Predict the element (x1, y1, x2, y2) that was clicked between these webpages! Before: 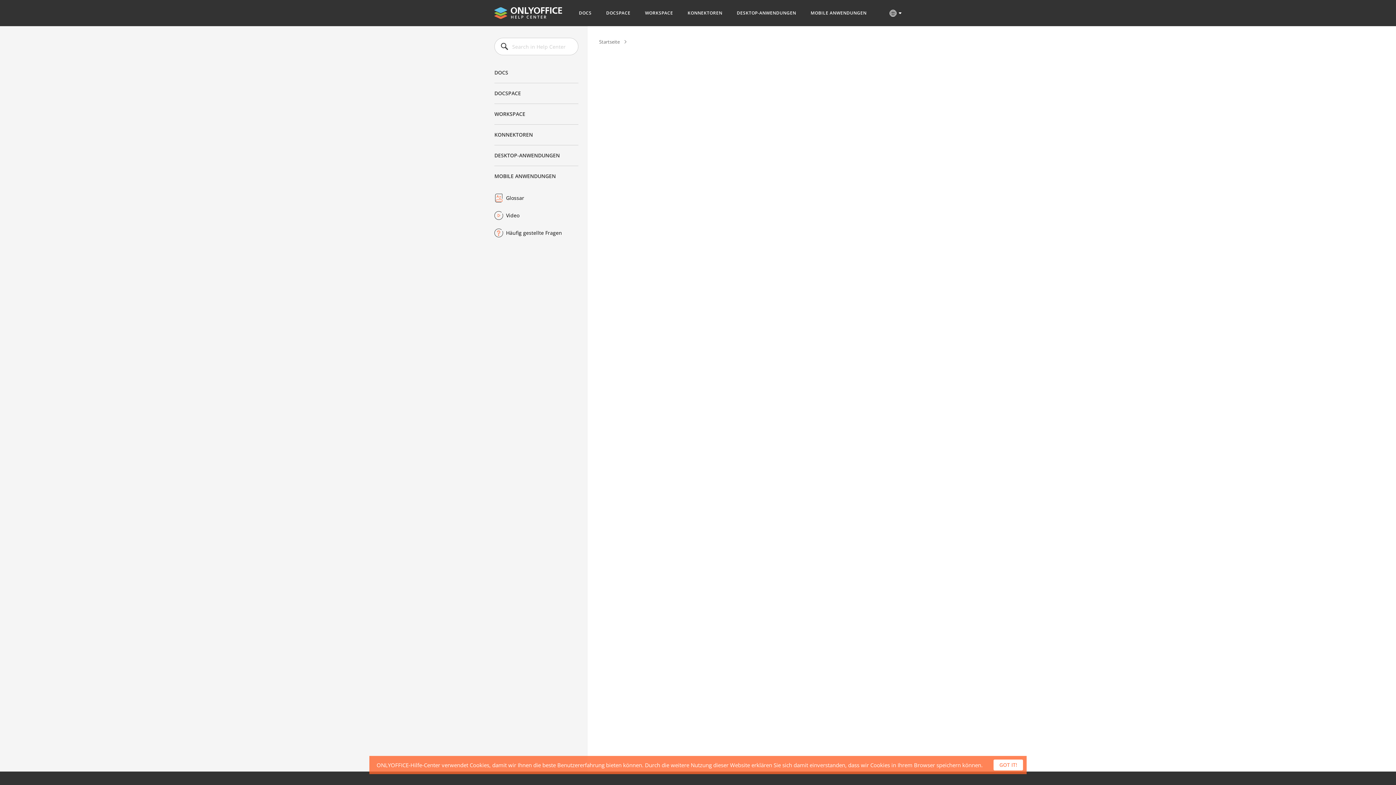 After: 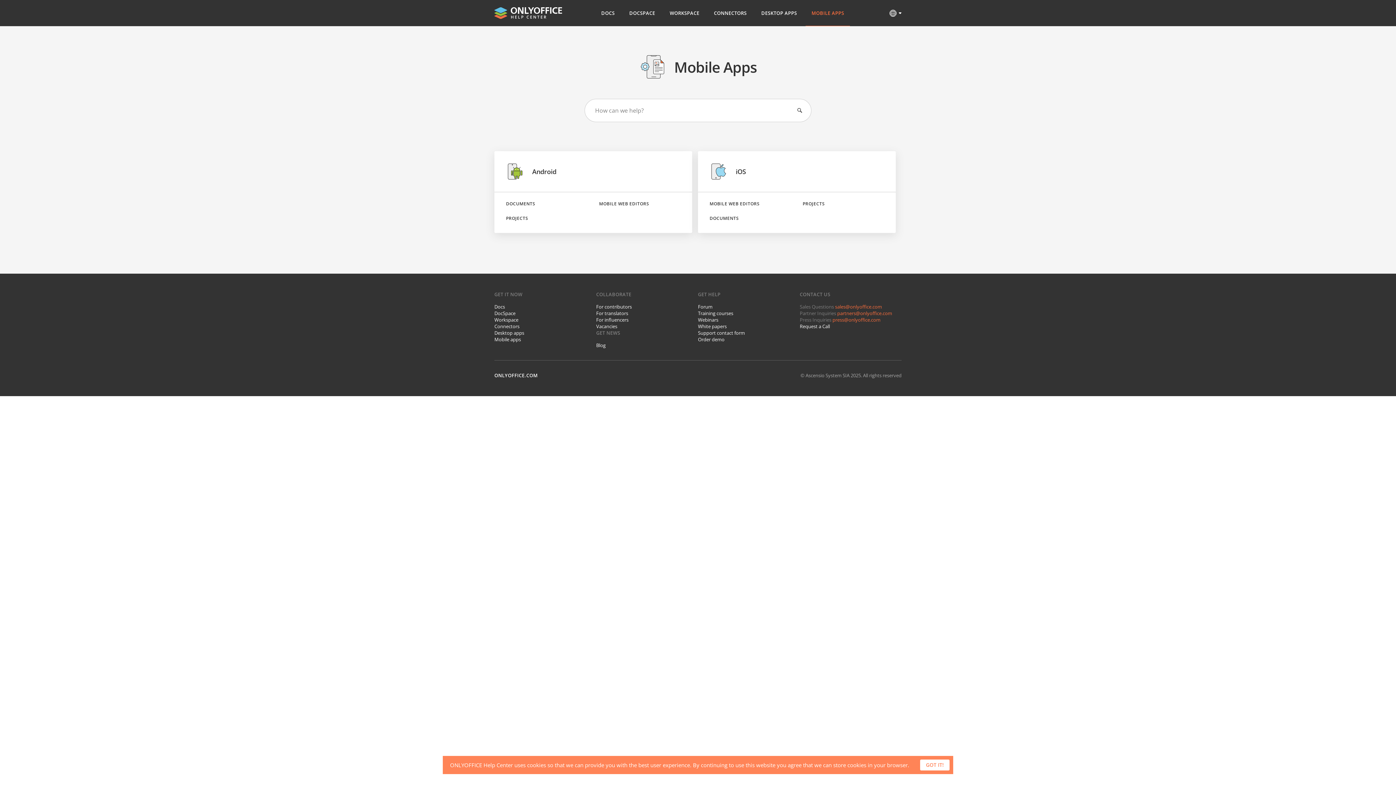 Action: bbox: (805, 0, 872, 26) label: MOBILE ANWENDUNGEN